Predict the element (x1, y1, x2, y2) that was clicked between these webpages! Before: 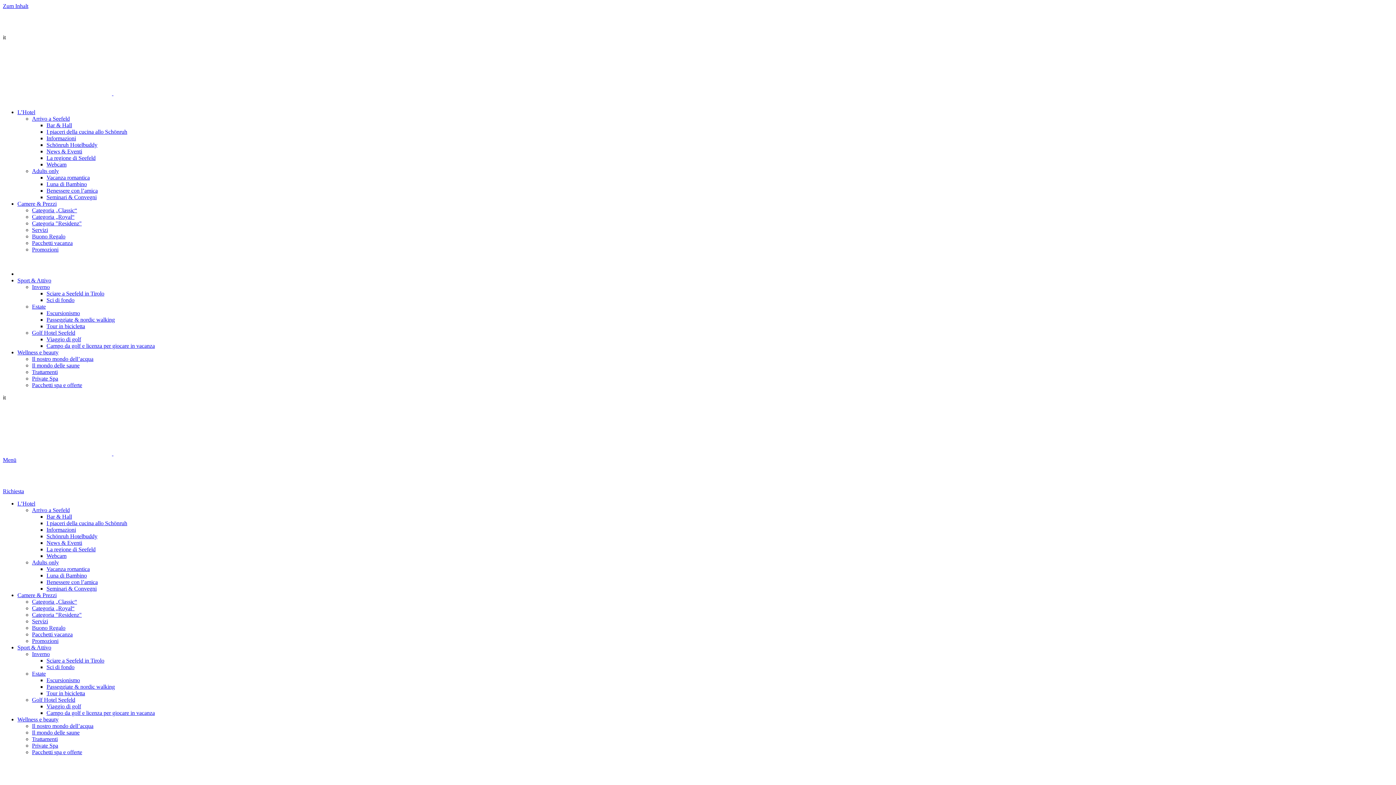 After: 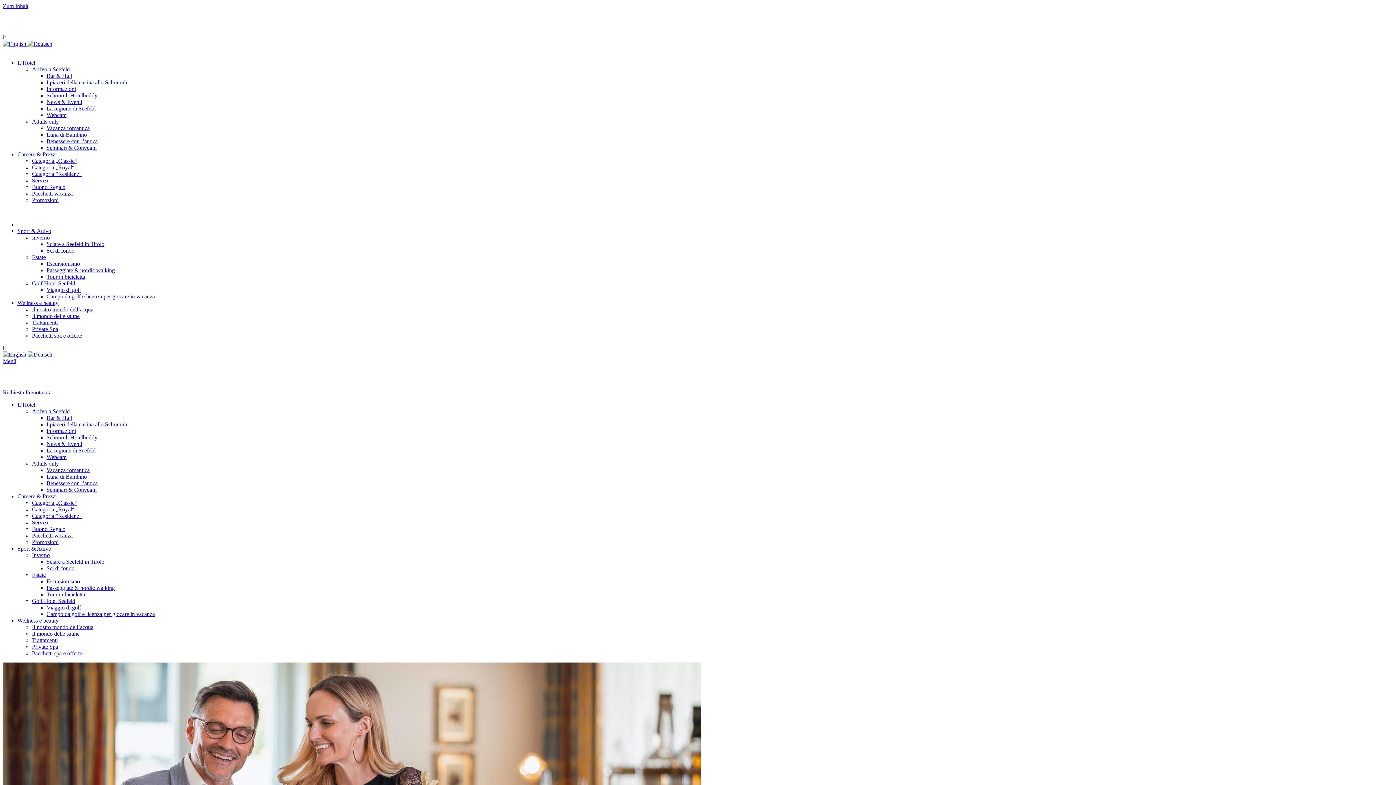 Action: bbox: (46, 122, 72, 128) label: Bar & Hall